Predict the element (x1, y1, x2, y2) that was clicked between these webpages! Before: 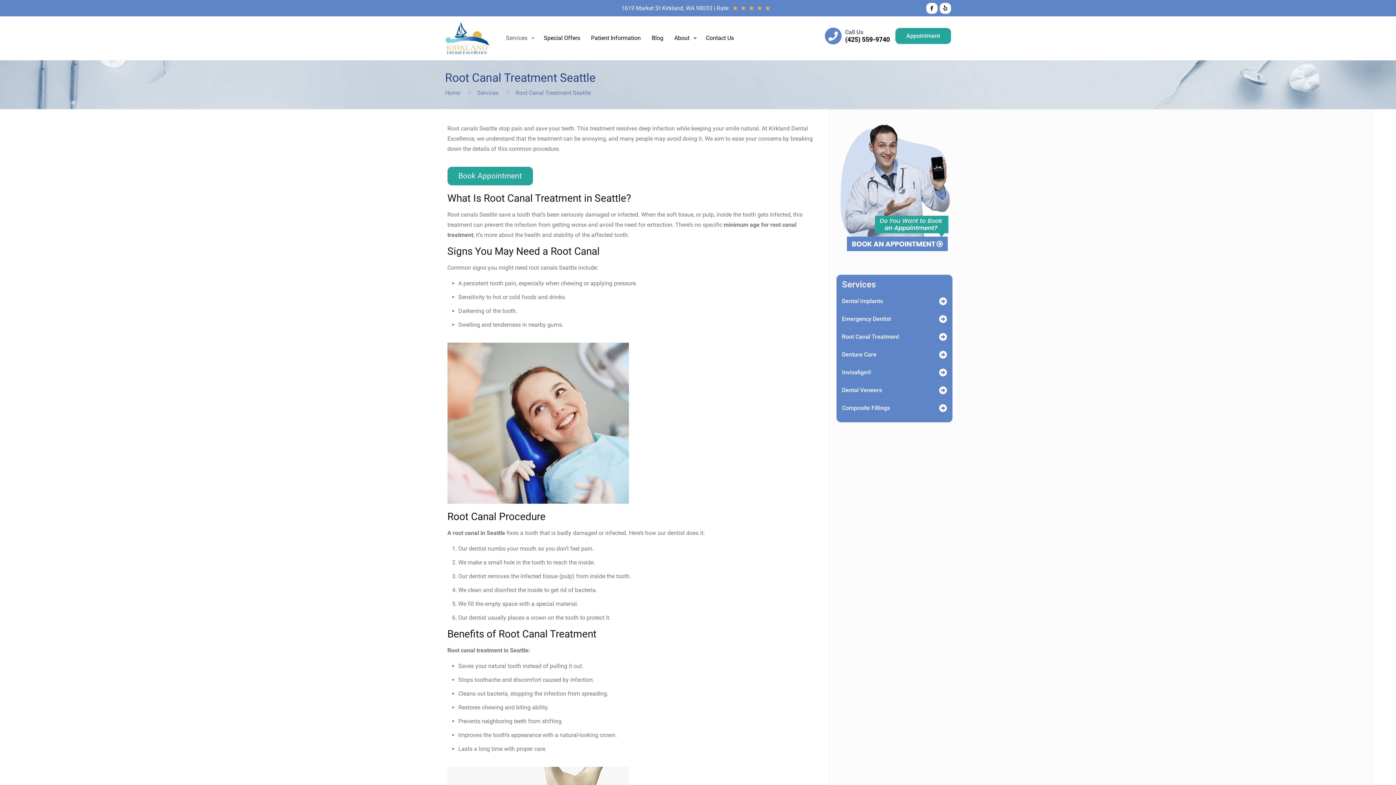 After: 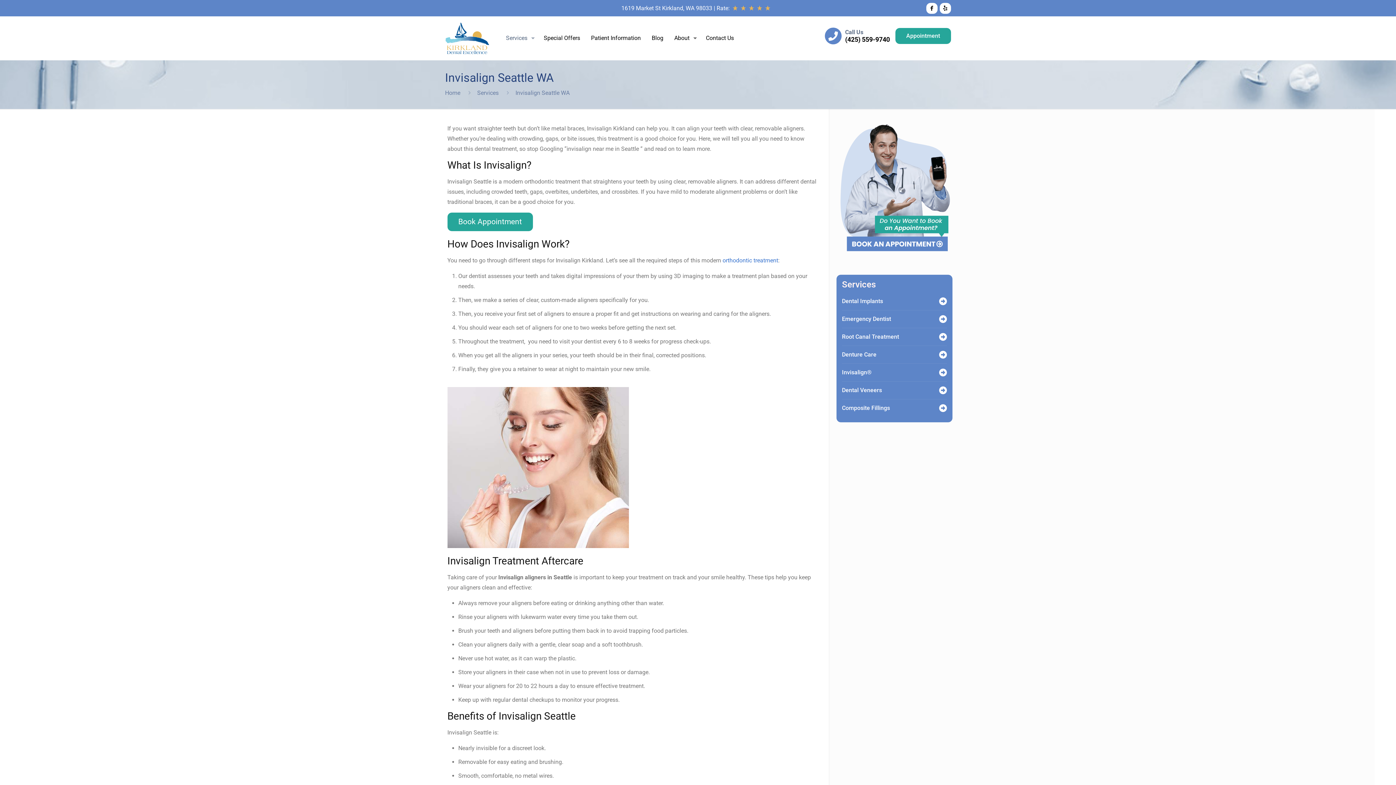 Action: label: Invisalign® bbox: (842, 369, 872, 375)